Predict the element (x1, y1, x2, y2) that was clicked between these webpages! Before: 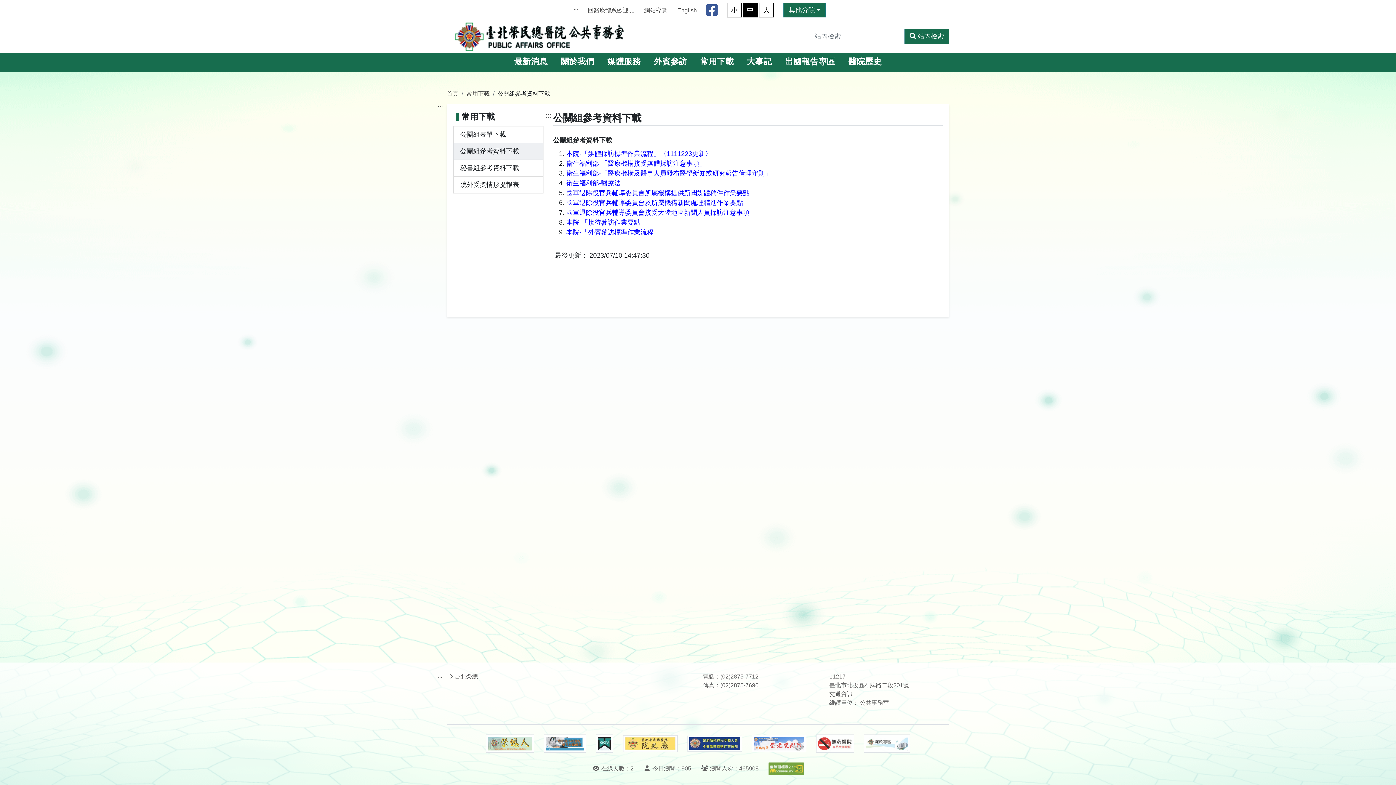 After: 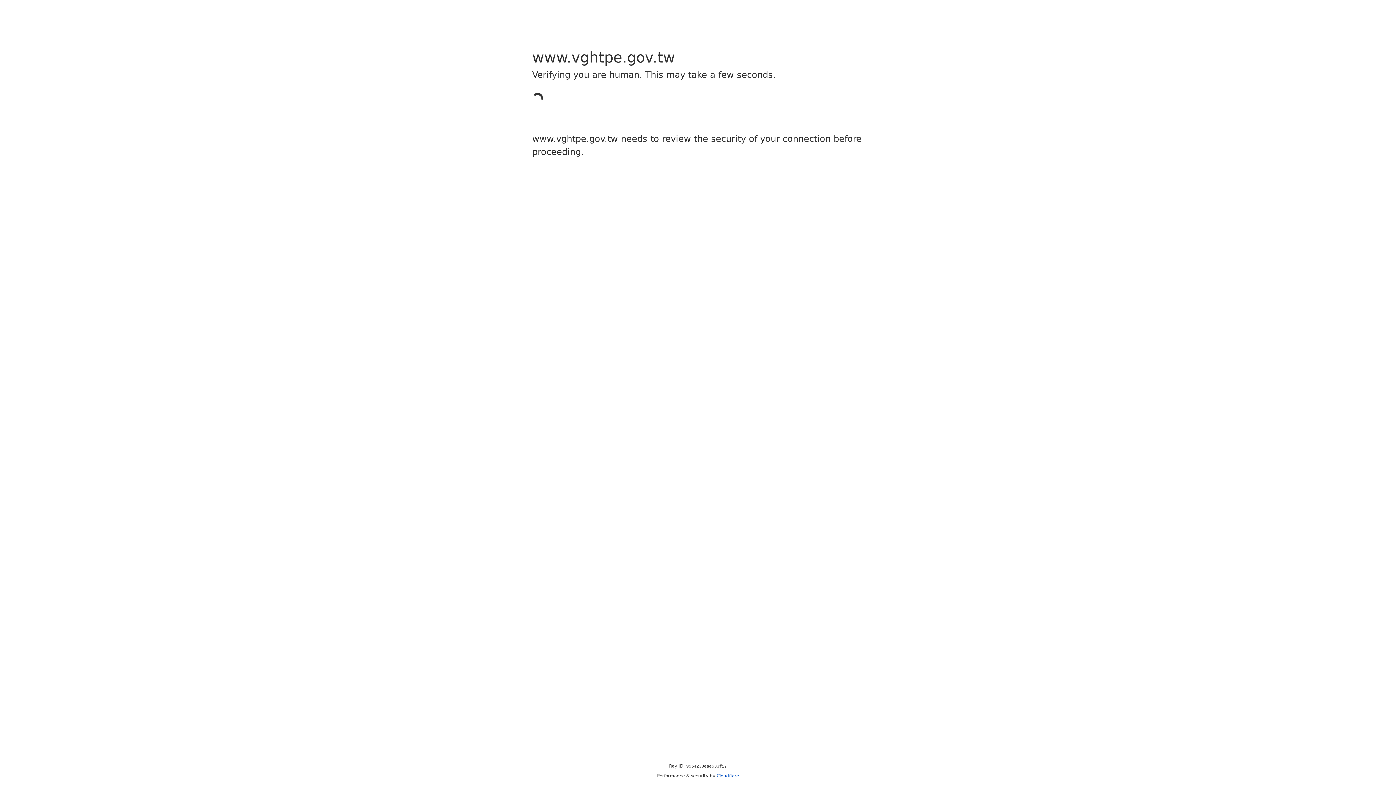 Action: label: 最新消息 bbox: (507, 52, 554, 72)